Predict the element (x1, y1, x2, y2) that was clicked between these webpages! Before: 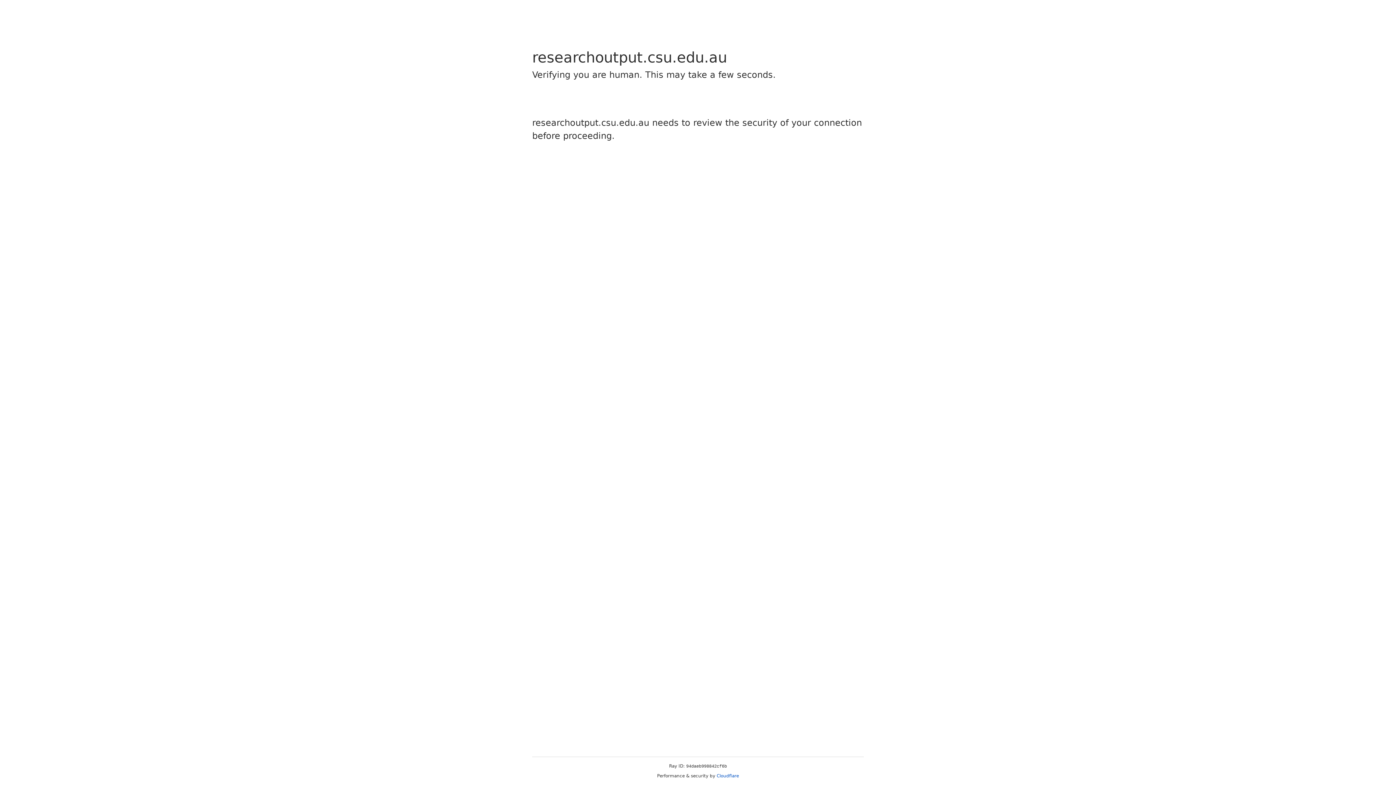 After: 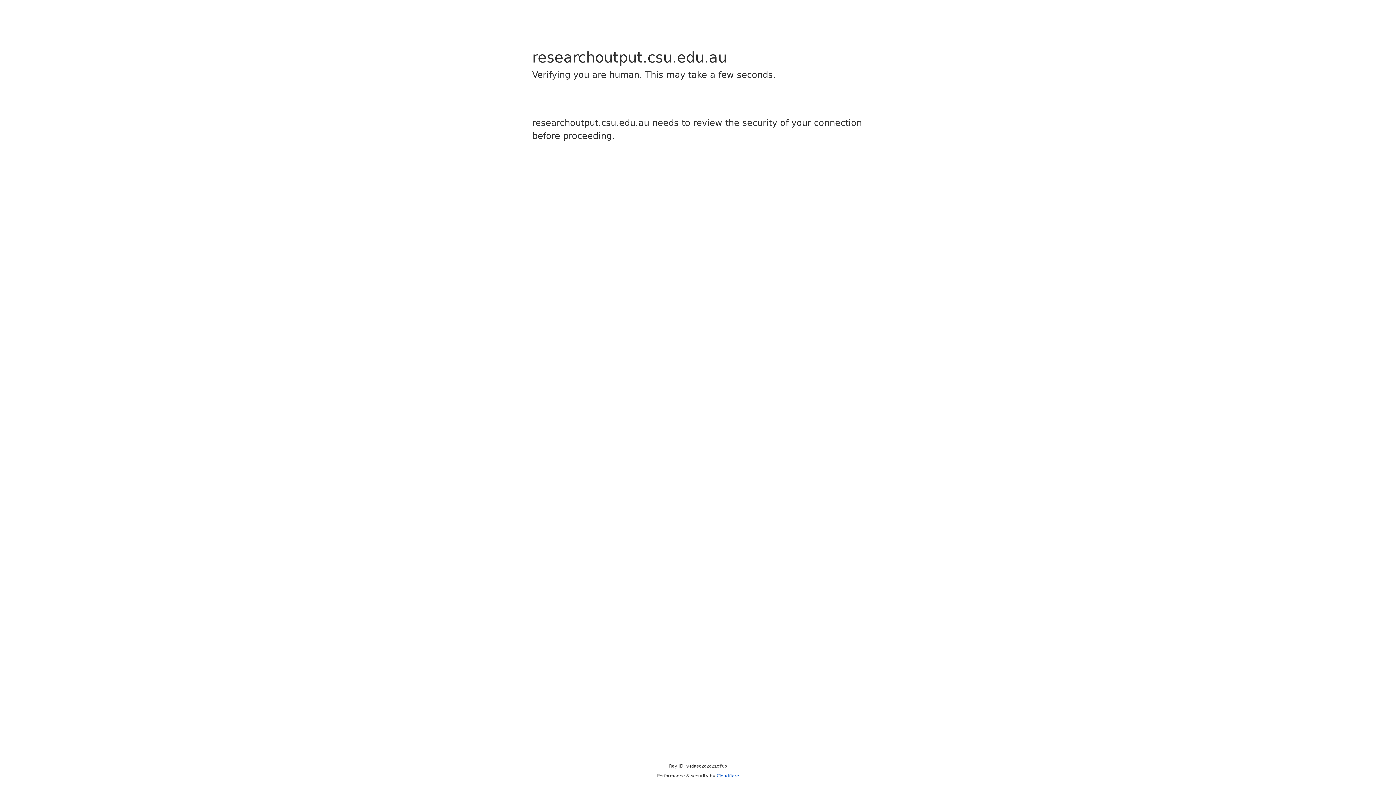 Action: label: Cloudflare bbox: (716, 773, 739, 778)